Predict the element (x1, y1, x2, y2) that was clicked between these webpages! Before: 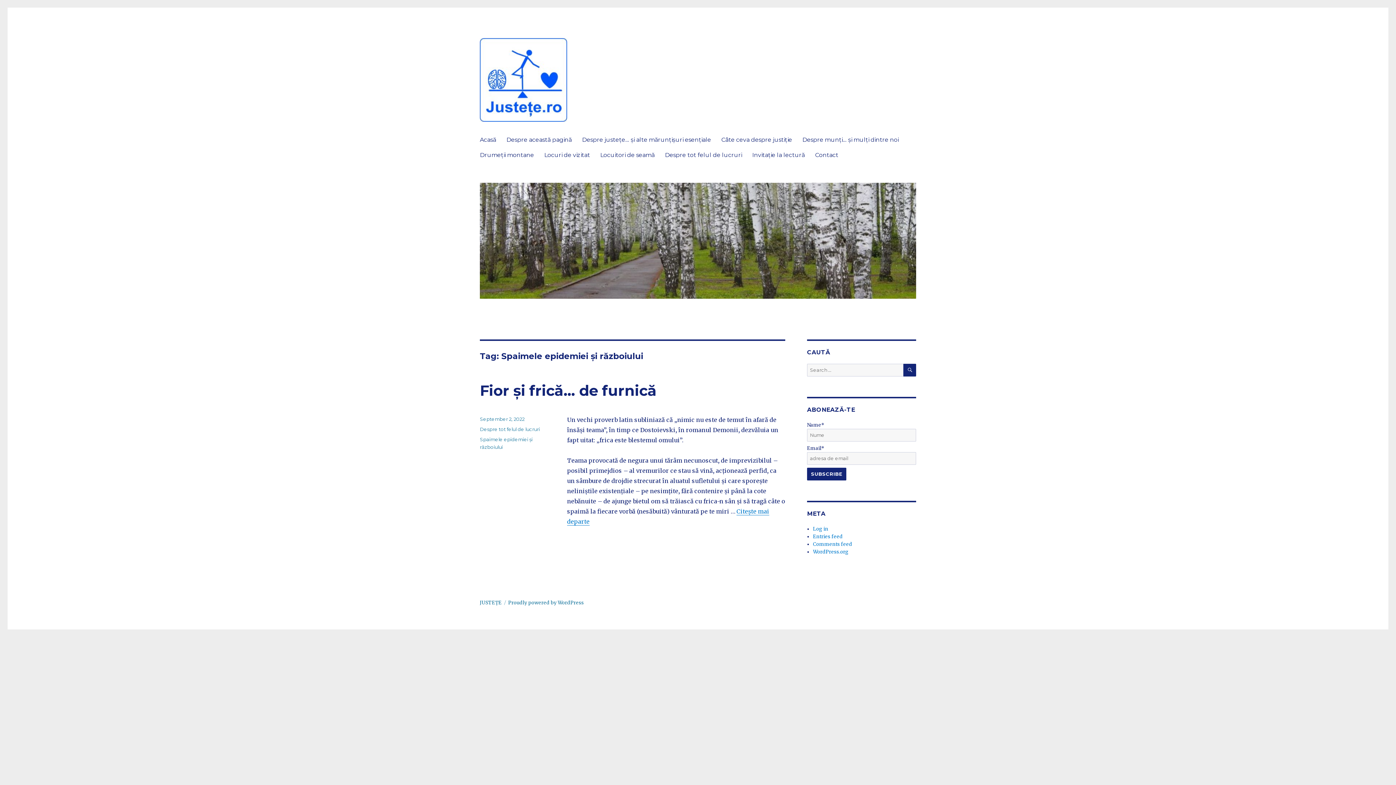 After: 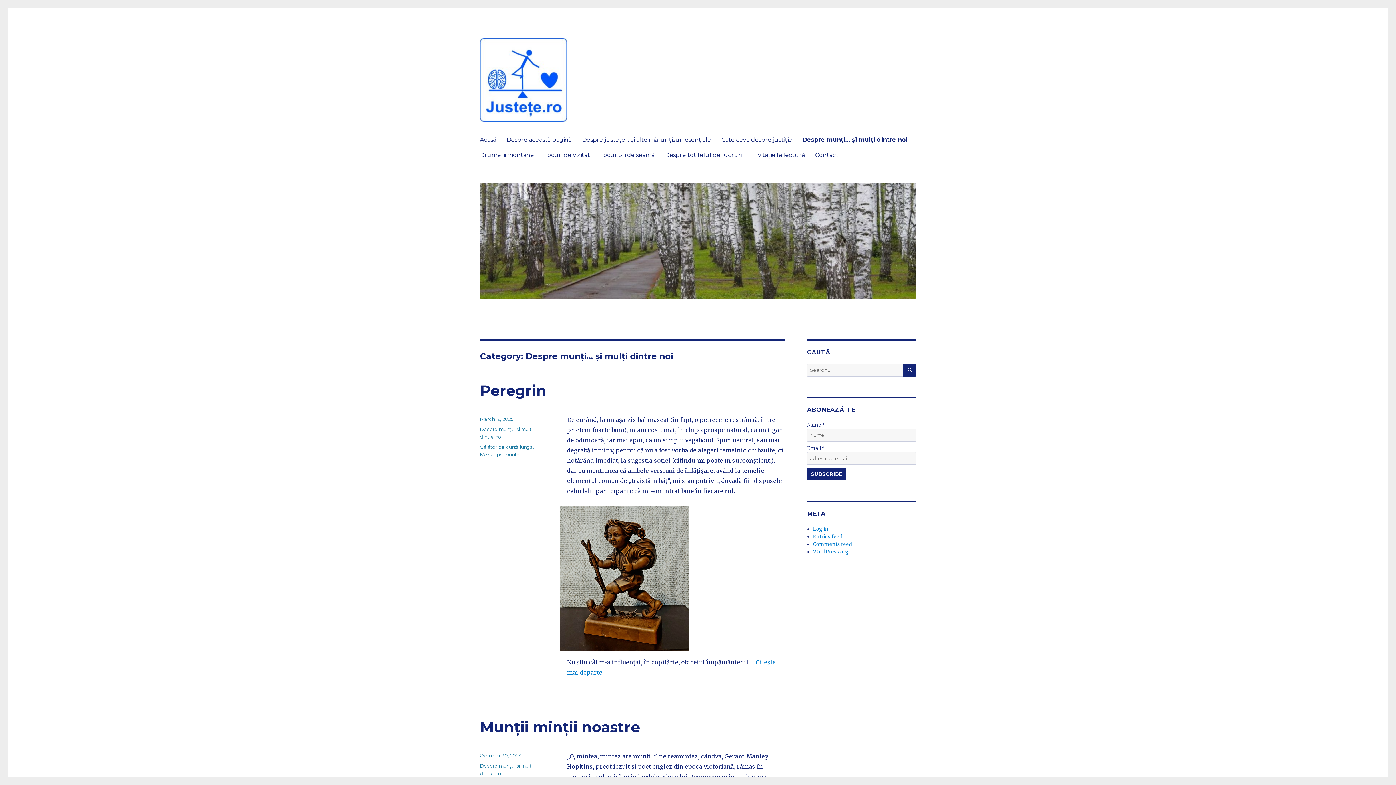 Action: label: Despre munți… și mulți dintre noi bbox: (797, 132, 904, 147)